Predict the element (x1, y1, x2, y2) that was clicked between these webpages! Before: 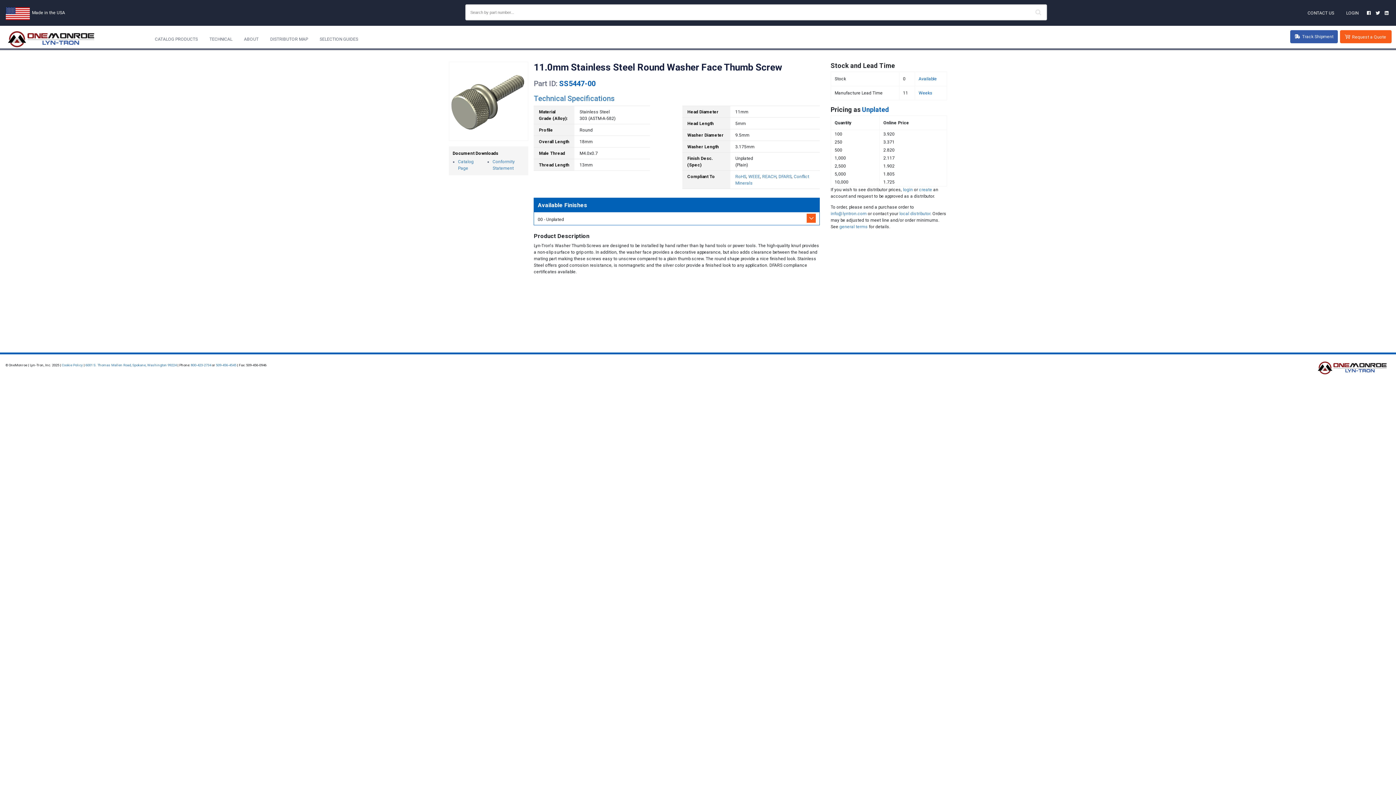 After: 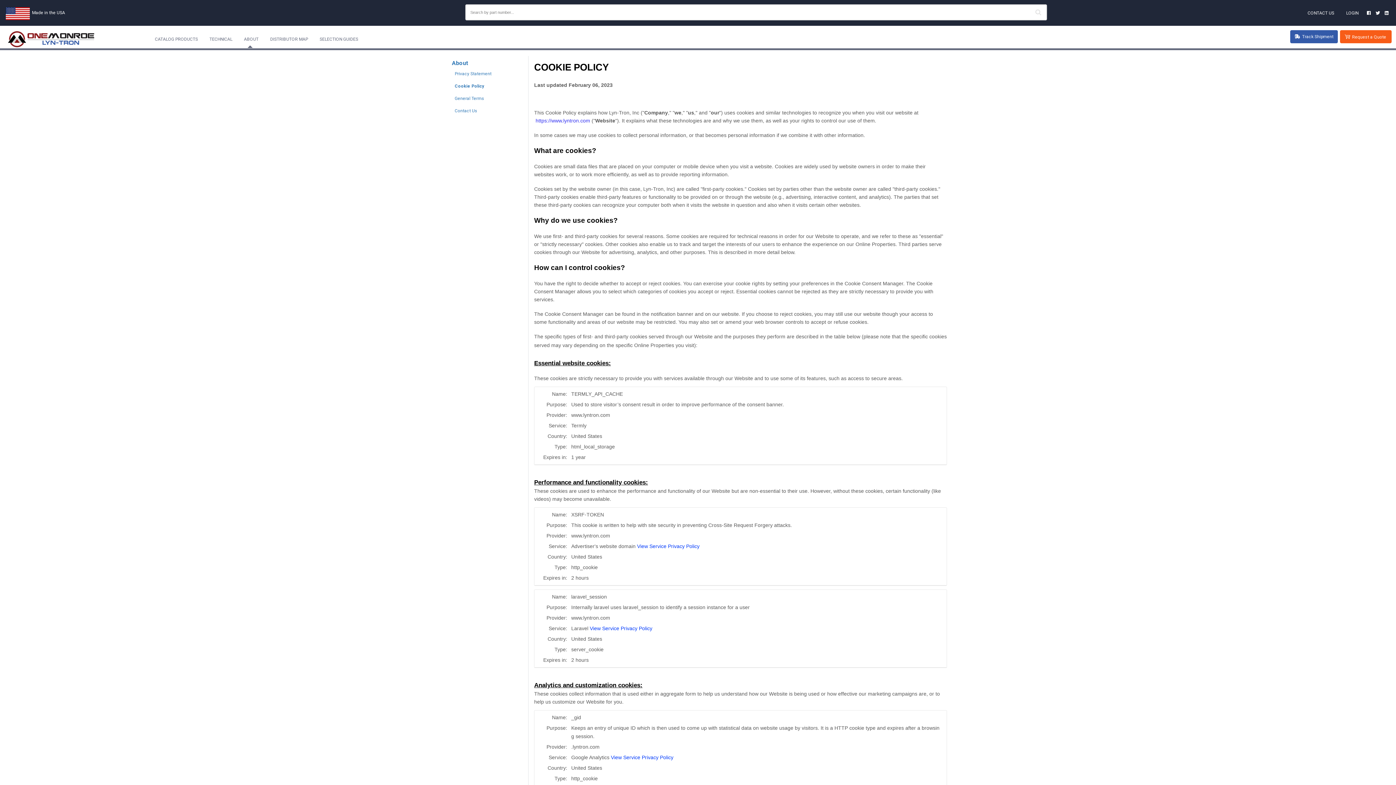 Action: bbox: (61, 363, 82, 367) label: Cookie Policy